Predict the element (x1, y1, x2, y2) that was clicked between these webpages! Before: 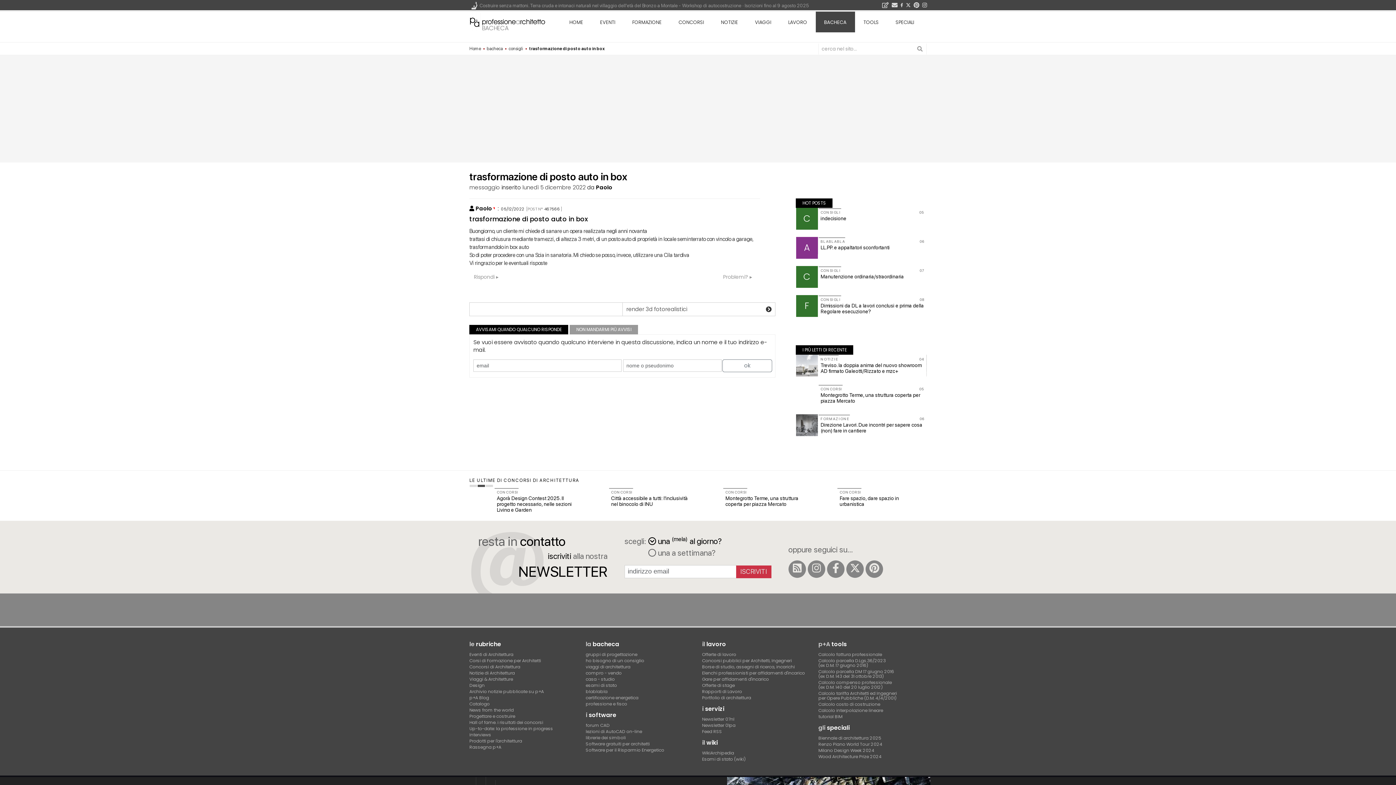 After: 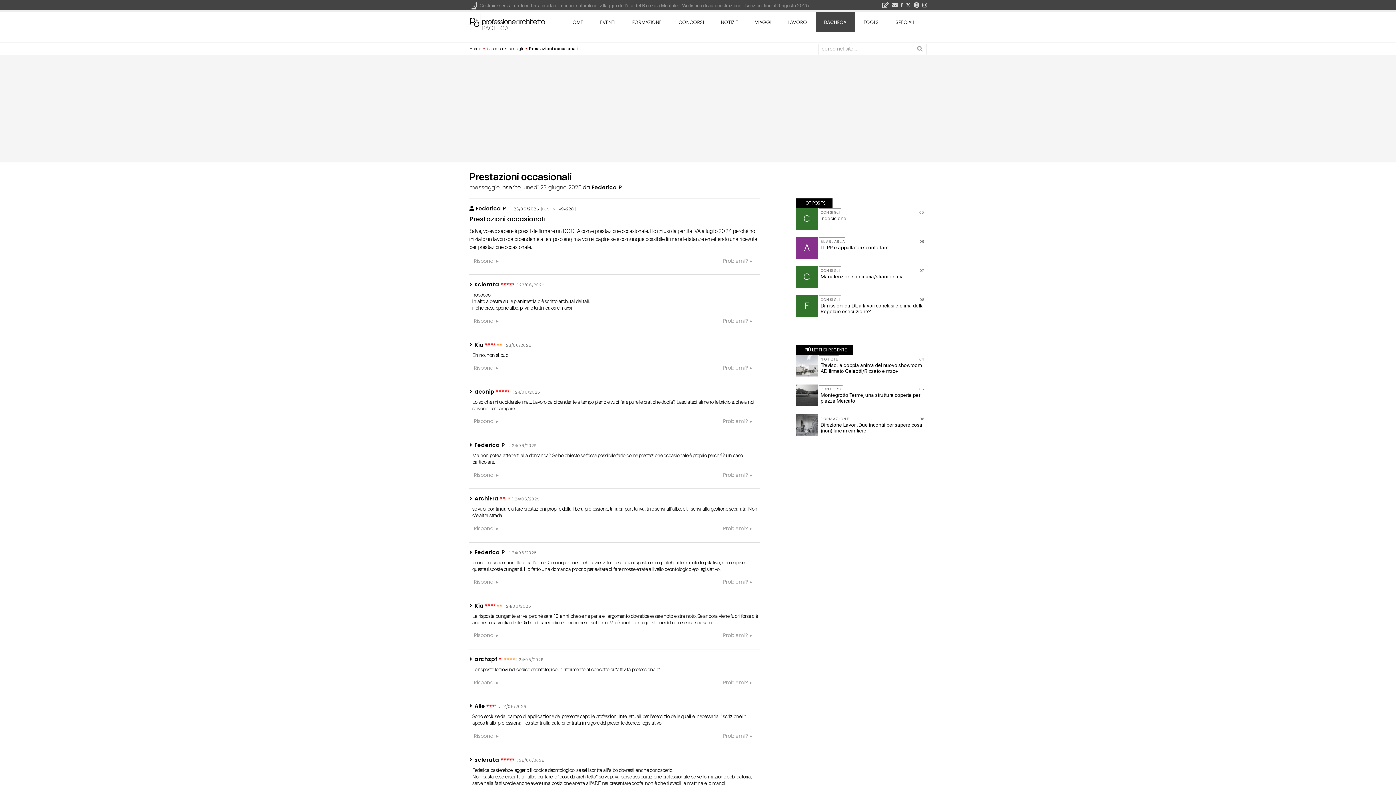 Action: bbox: (820, 273, 872, 279) label: Prestazioni occasionali